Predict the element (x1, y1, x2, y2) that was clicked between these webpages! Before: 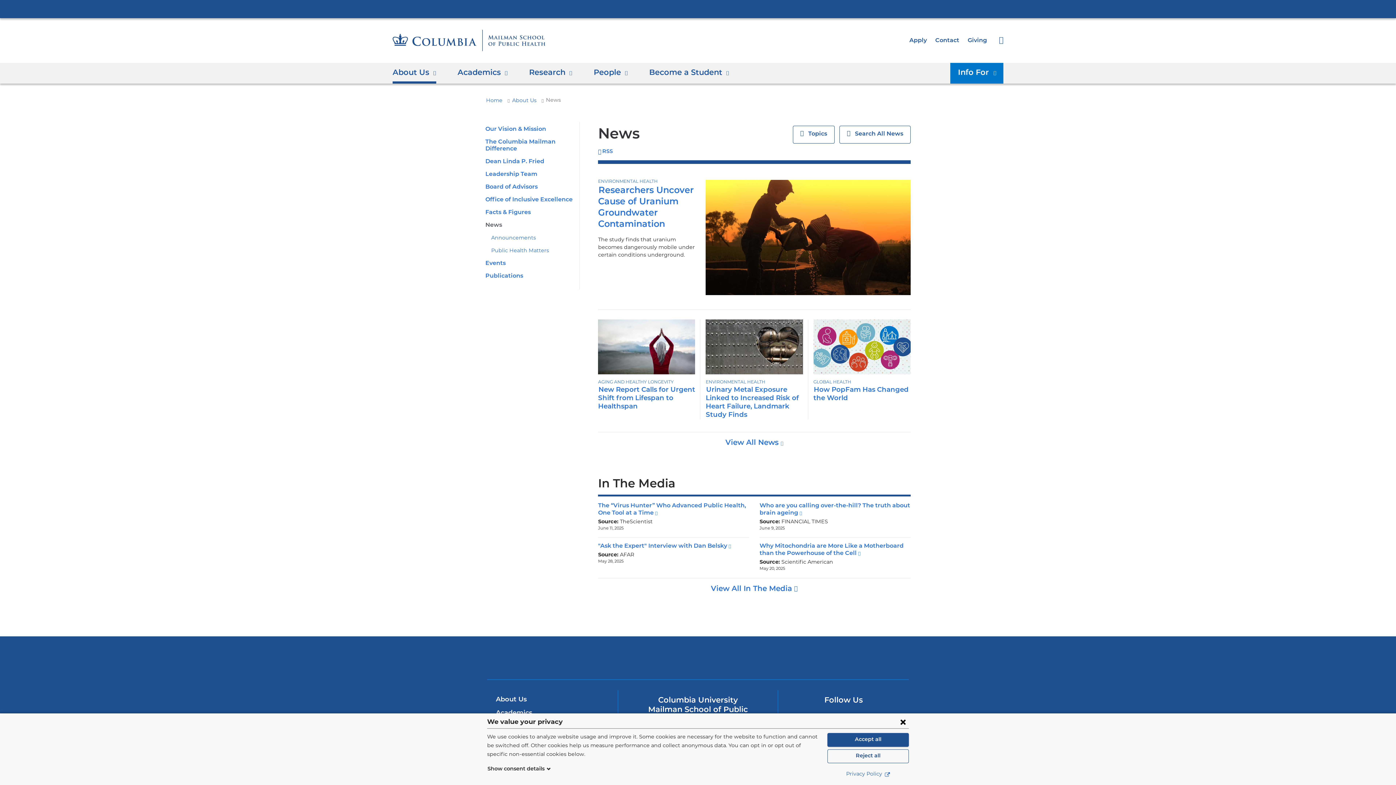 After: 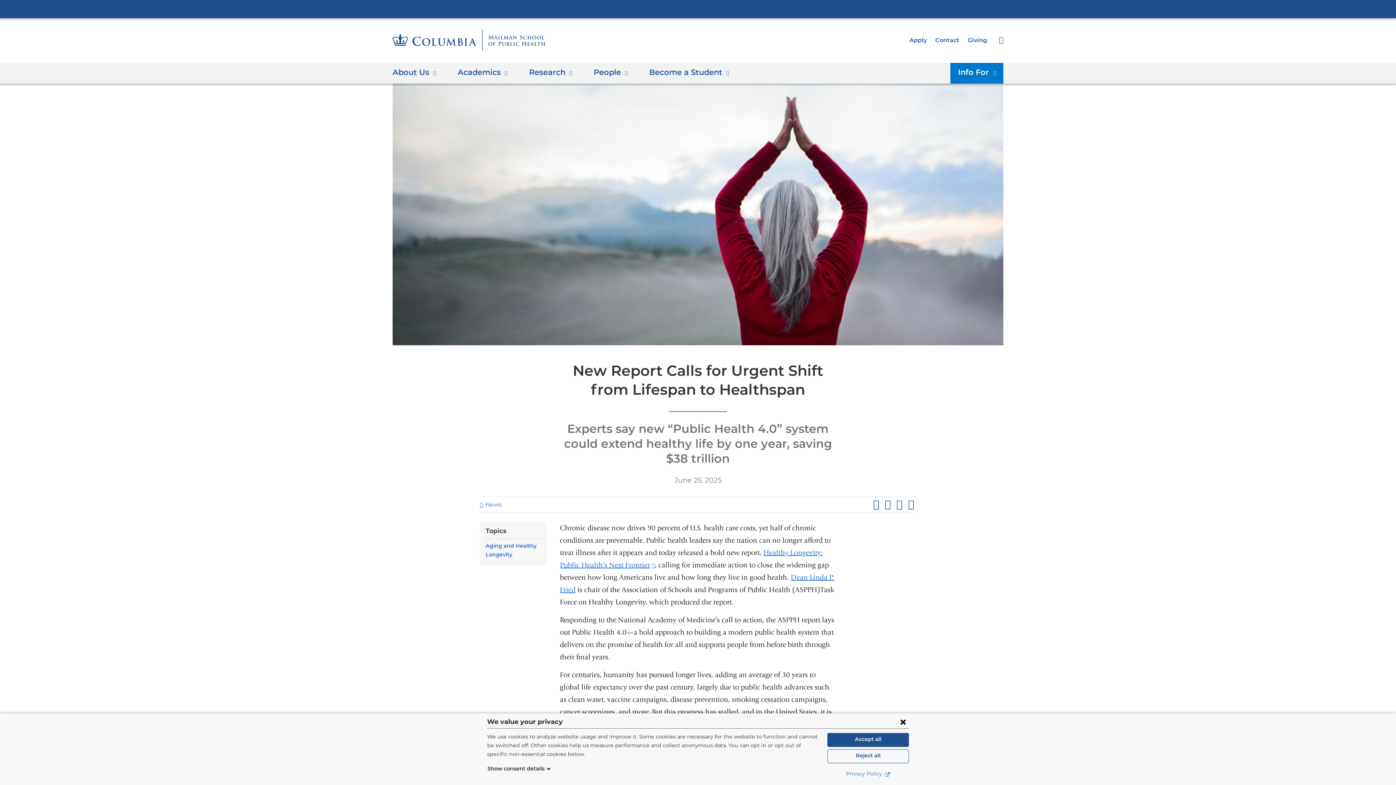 Action: bbox: (598, 386, 695, 410) label: New Report Calls for Urgent Shift from Lifespan to Healthspan